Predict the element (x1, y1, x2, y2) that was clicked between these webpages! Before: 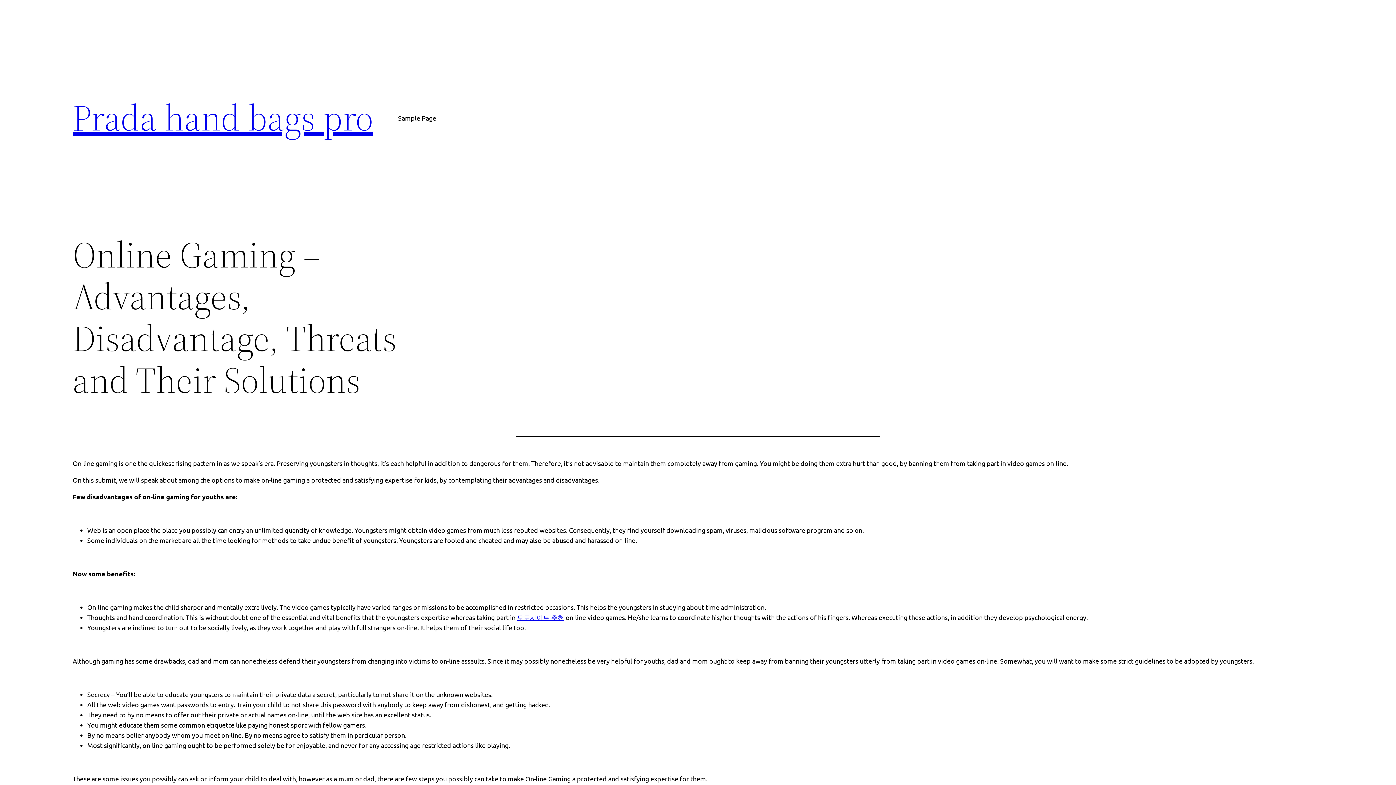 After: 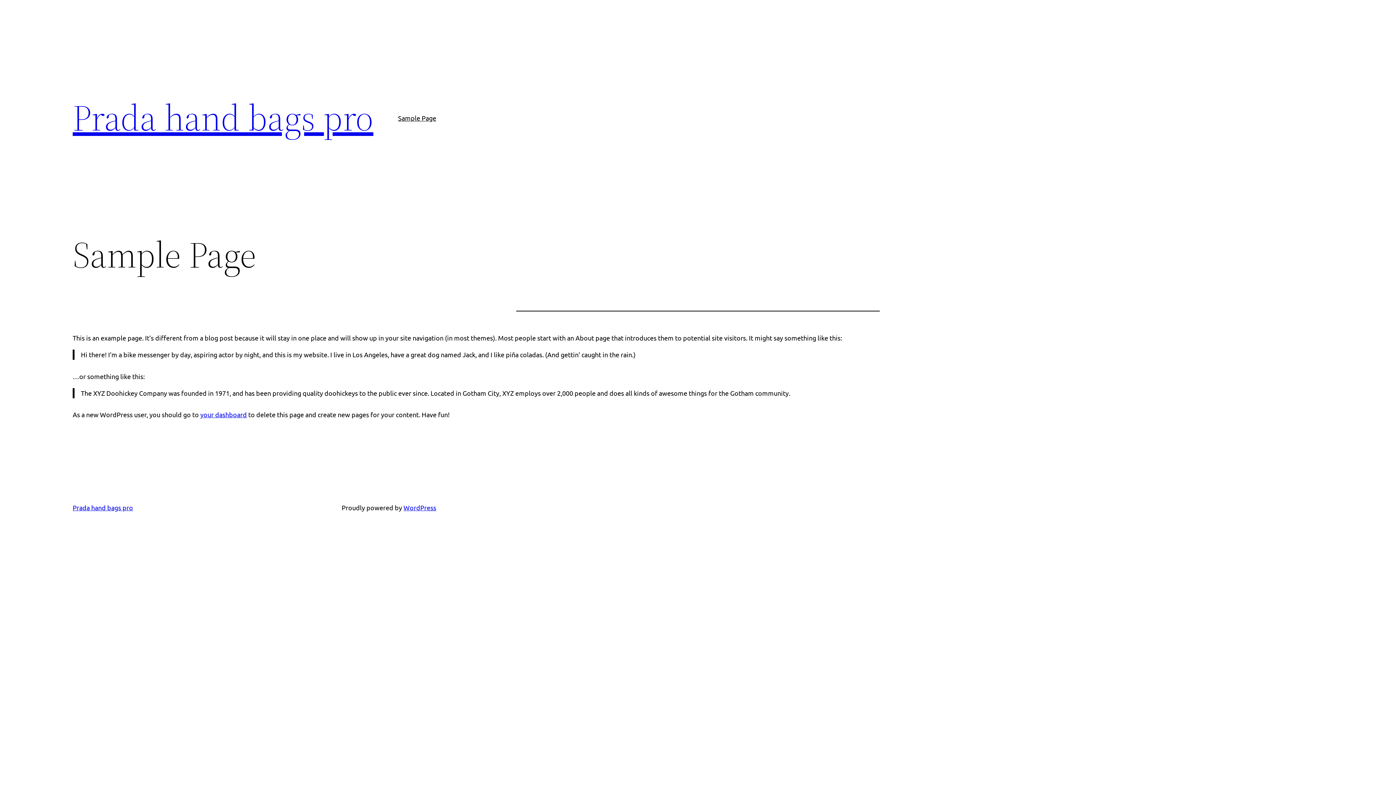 Action: bbox: (398, 112, 436, 123) label: Sample Page